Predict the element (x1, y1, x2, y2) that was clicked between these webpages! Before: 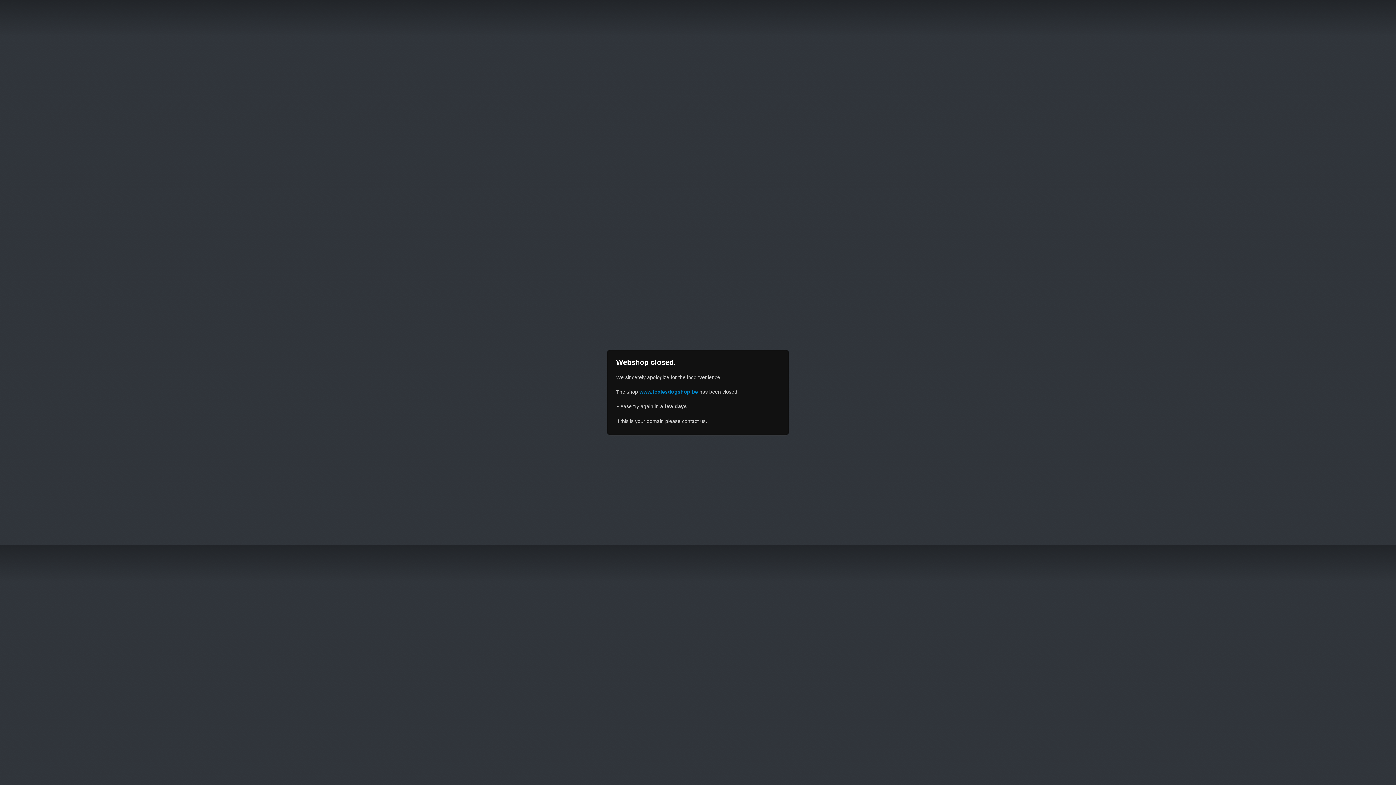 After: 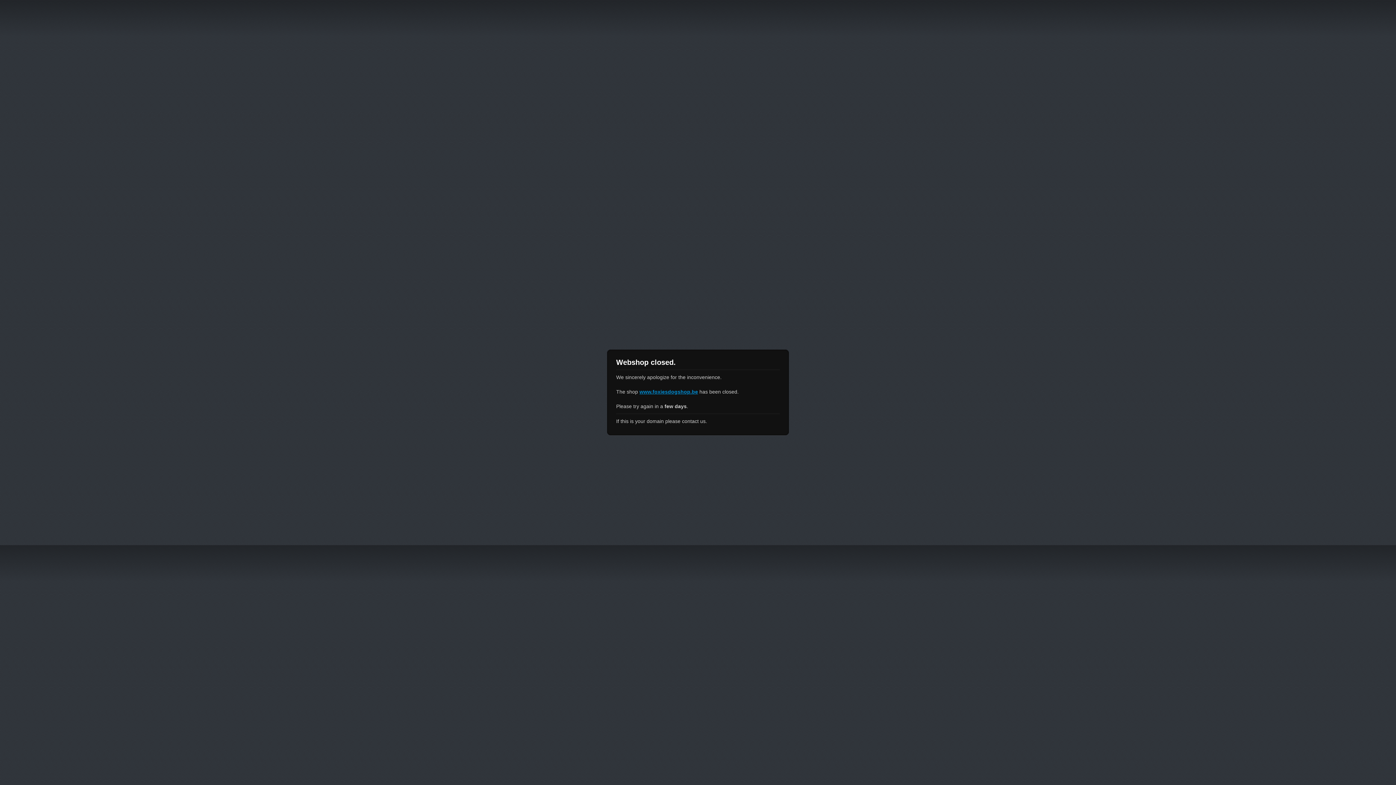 Action: label: www.foxiesdogshop.be bbox: (639, 389, 698, 394)